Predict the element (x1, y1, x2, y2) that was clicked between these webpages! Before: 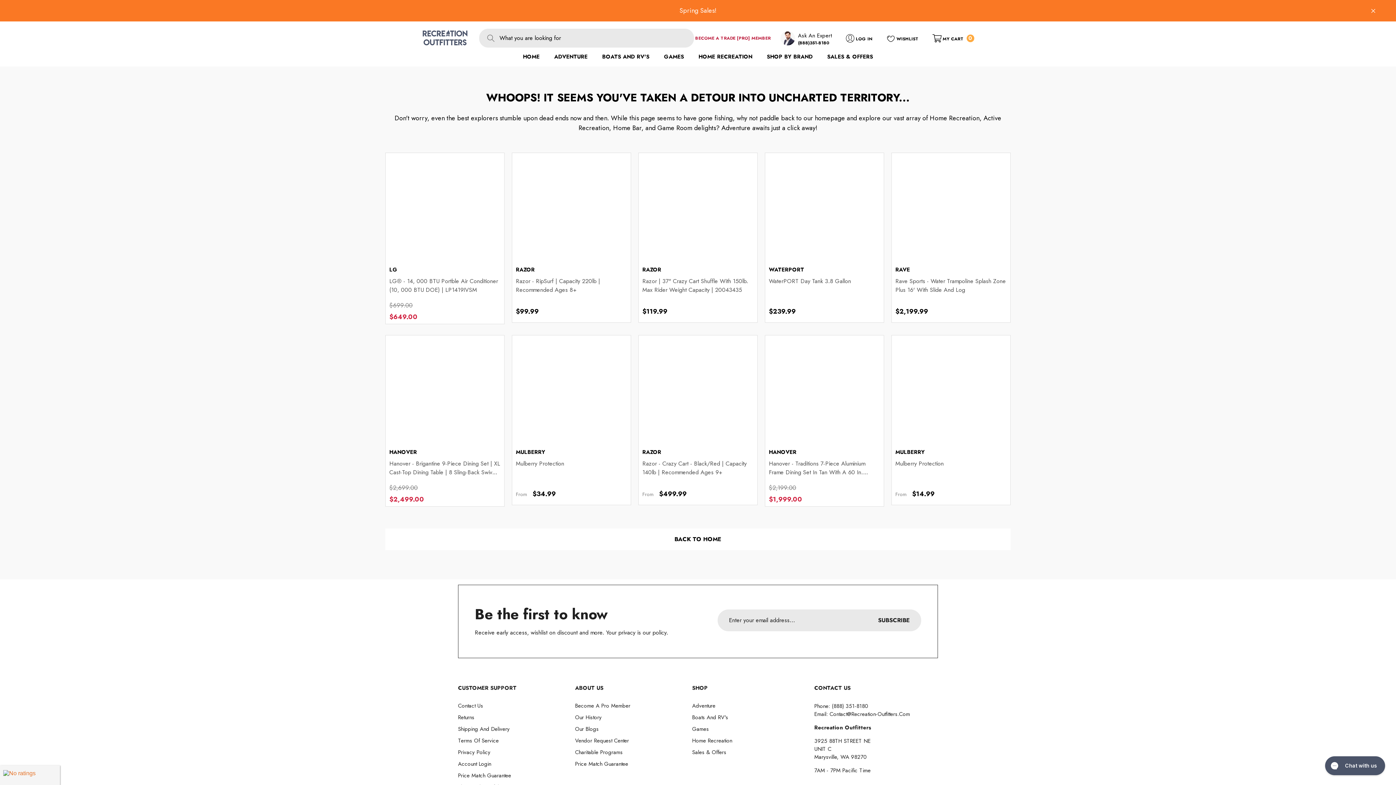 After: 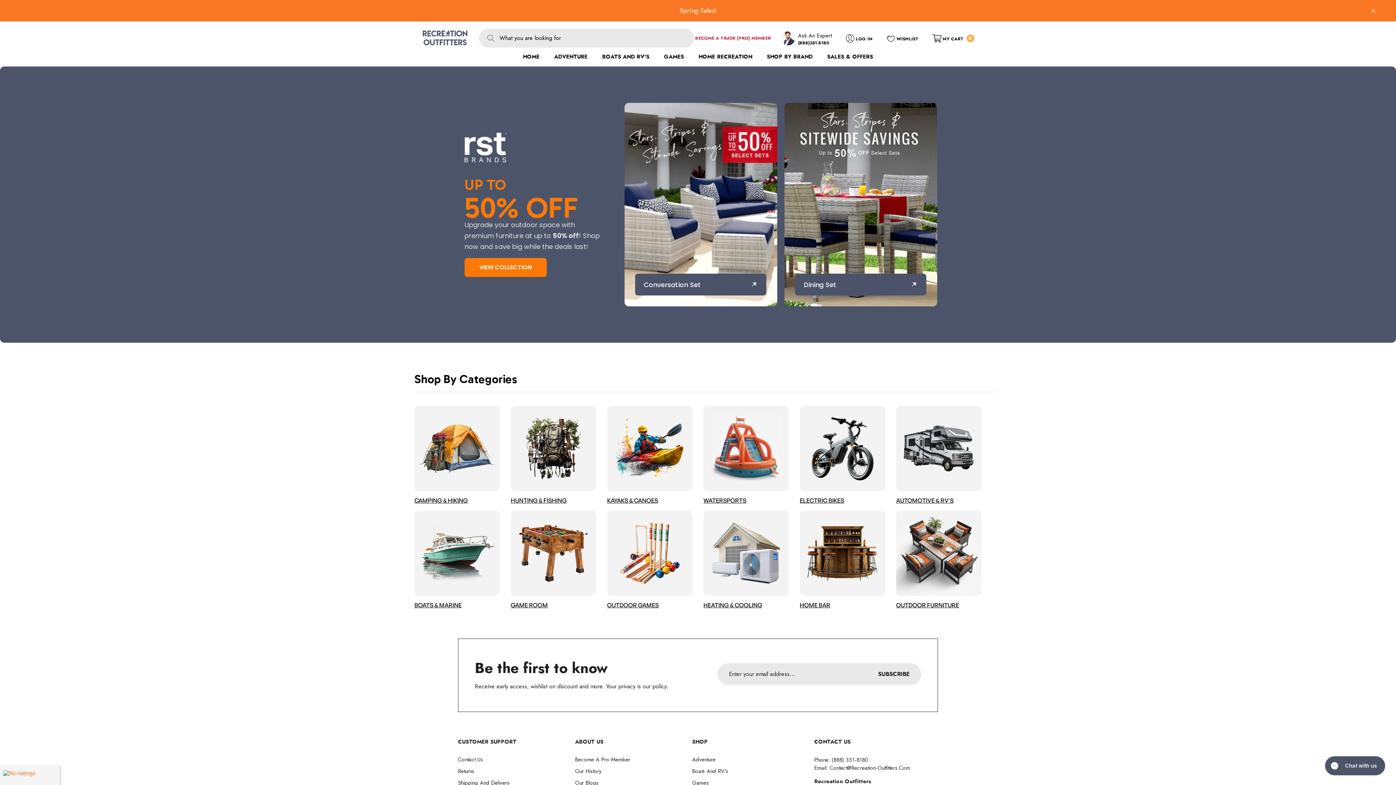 Action: label: Spring Sales! bbox: (679, 0, 716, 21)